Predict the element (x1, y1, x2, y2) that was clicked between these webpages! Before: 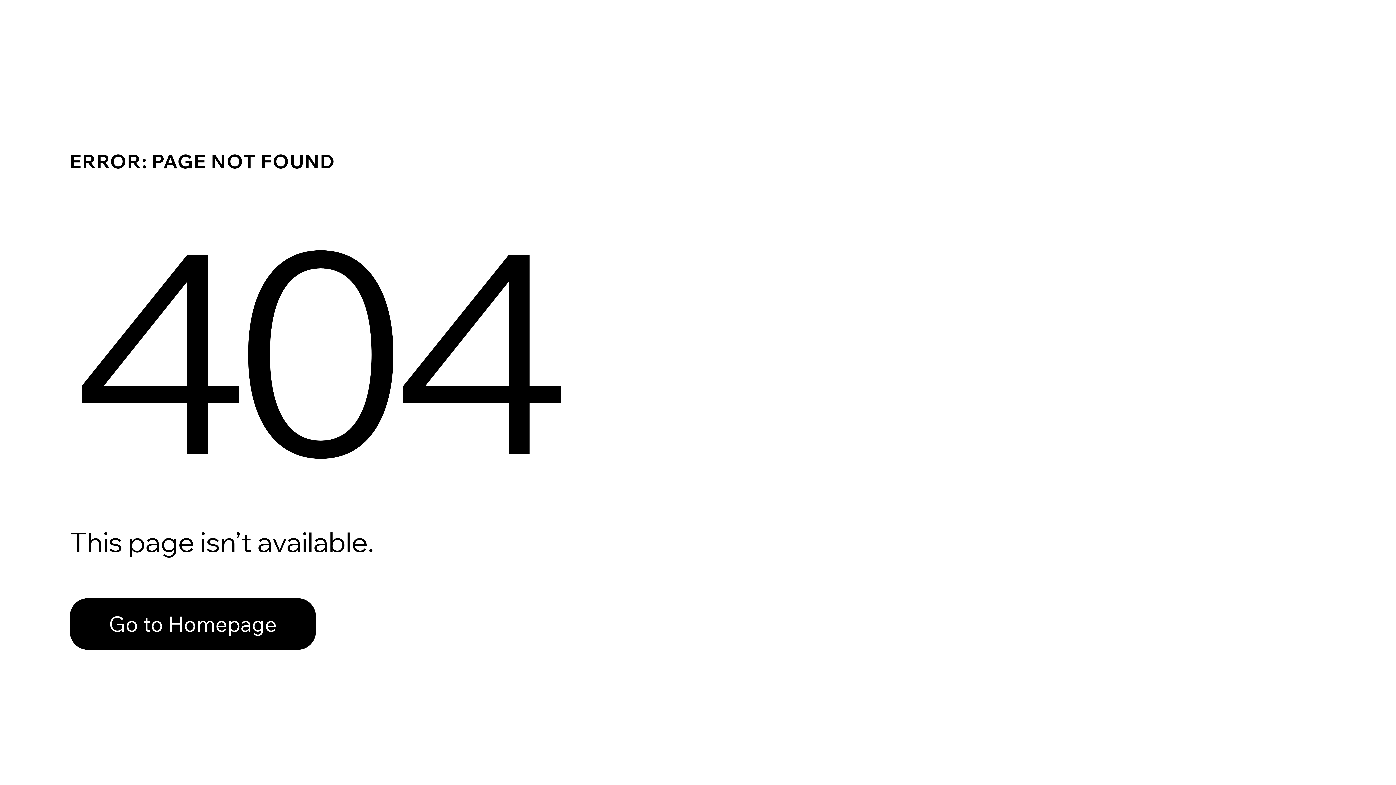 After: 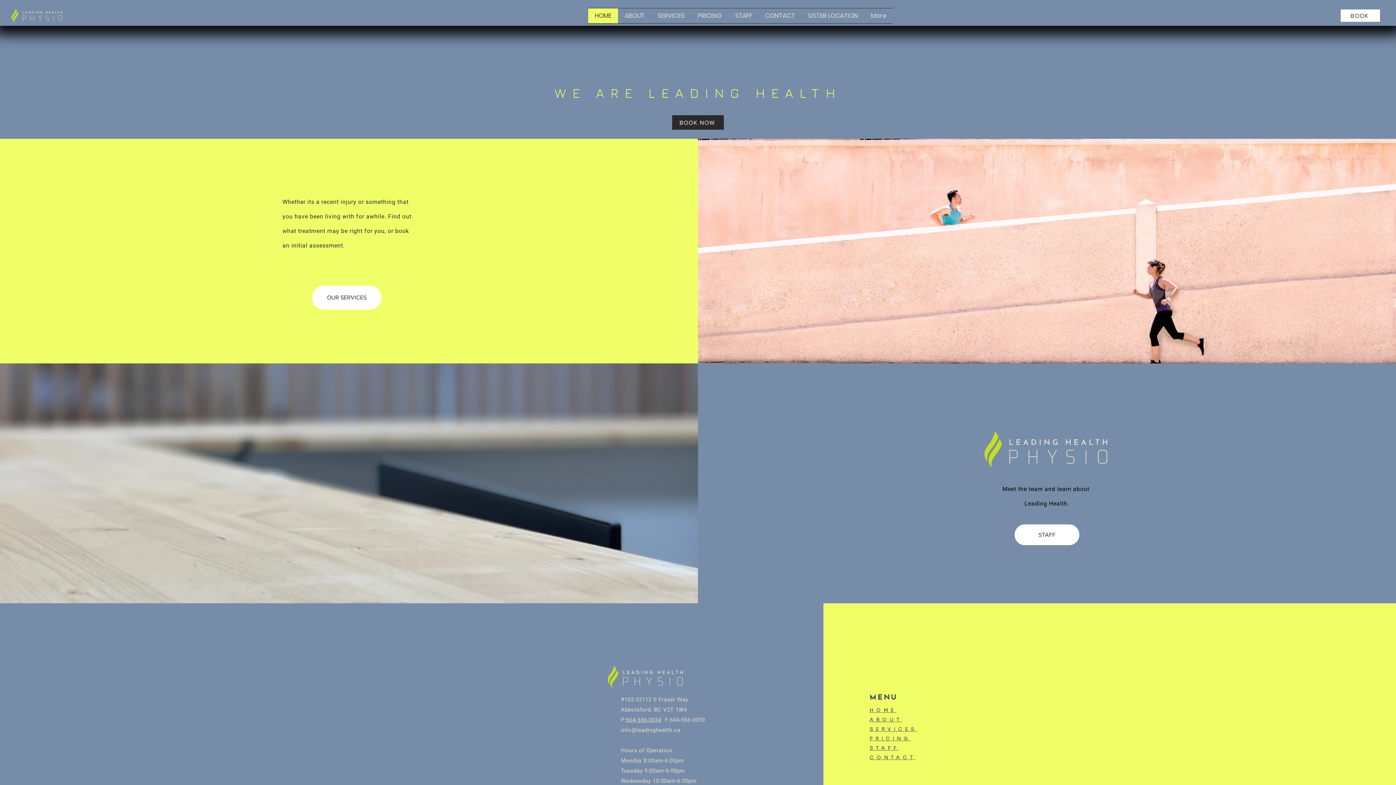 Action: label: Go to Homepage bbox: (69, 598, 316, 650)